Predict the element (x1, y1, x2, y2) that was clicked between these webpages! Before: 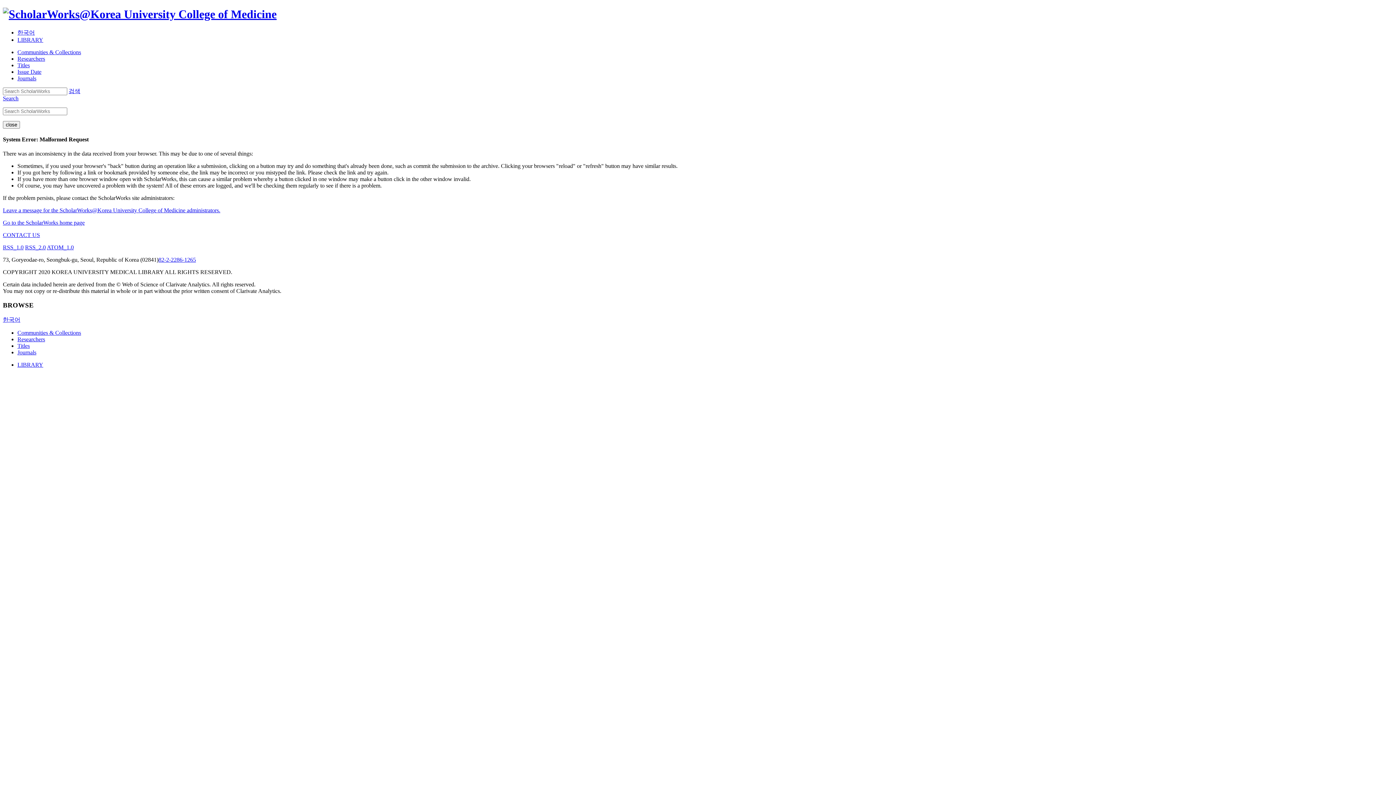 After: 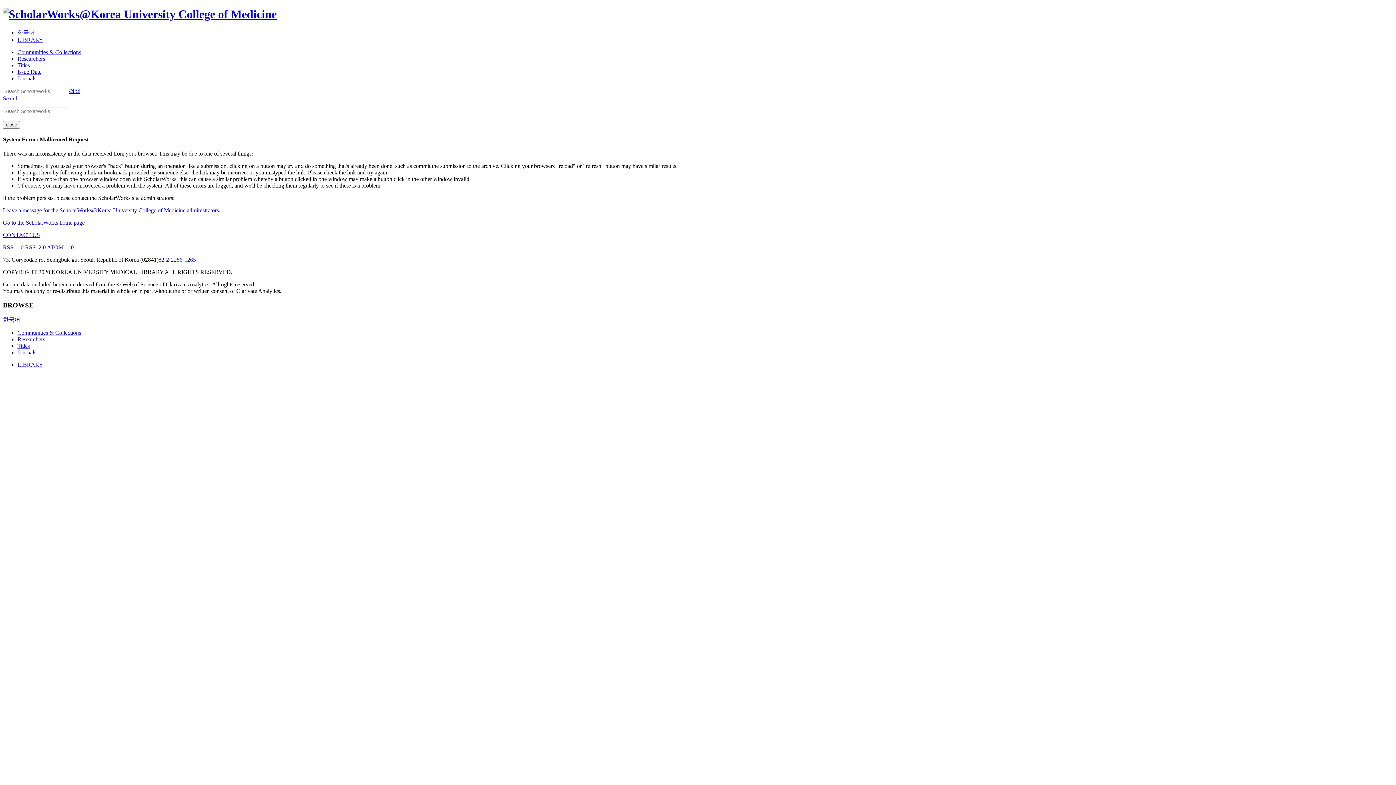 Action: label: 한국어 bbox: (2, 316, 20, 322)